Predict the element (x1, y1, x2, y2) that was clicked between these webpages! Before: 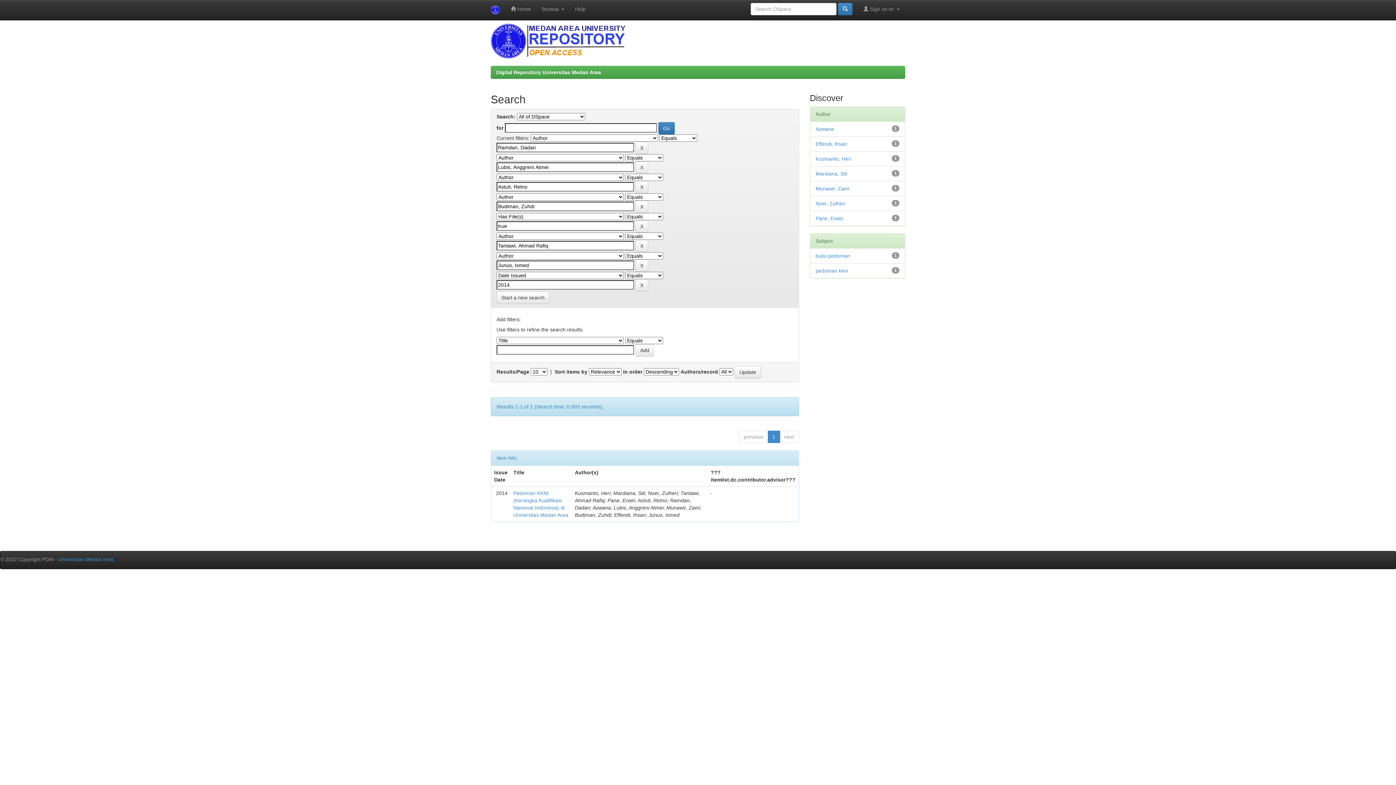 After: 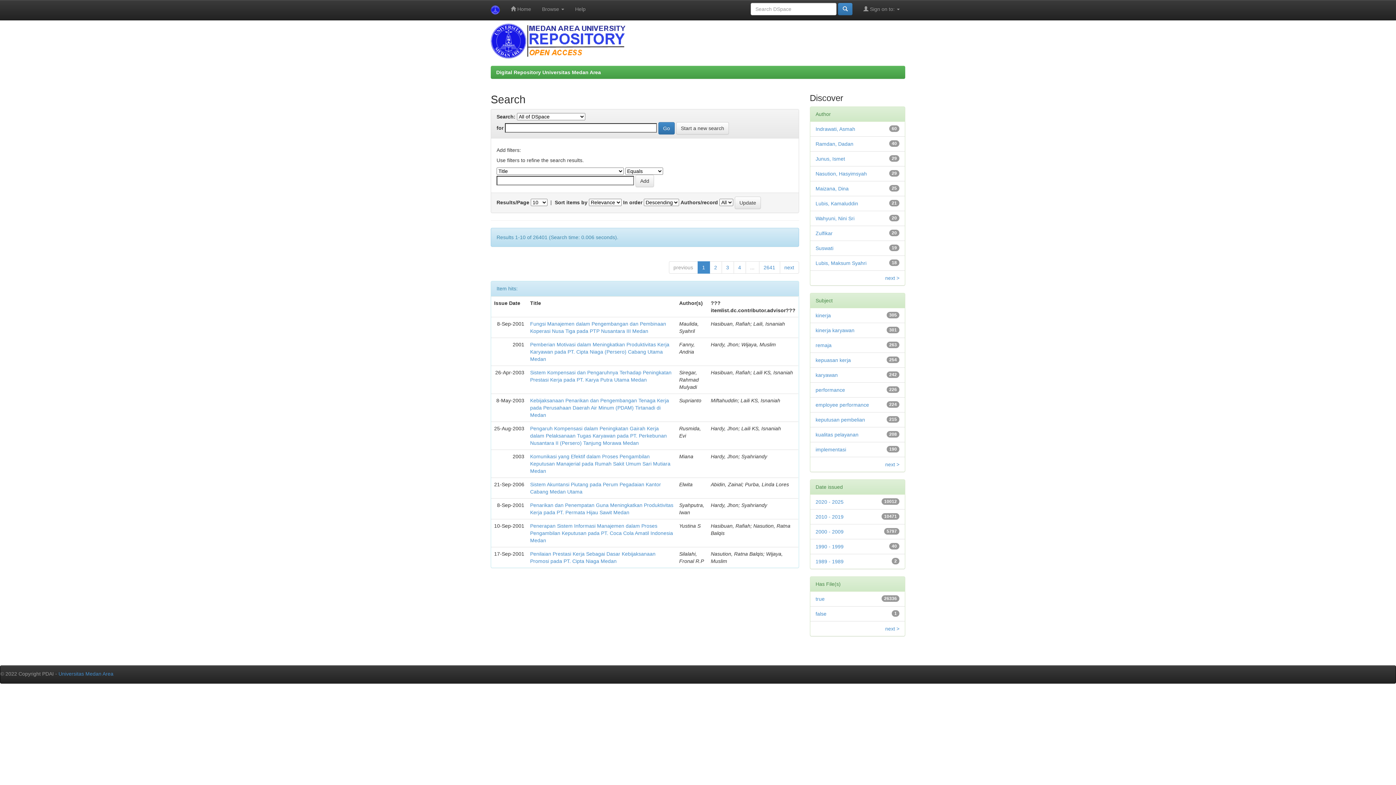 Action: label: Start a new search bbox: (496, 291, 549, 304)